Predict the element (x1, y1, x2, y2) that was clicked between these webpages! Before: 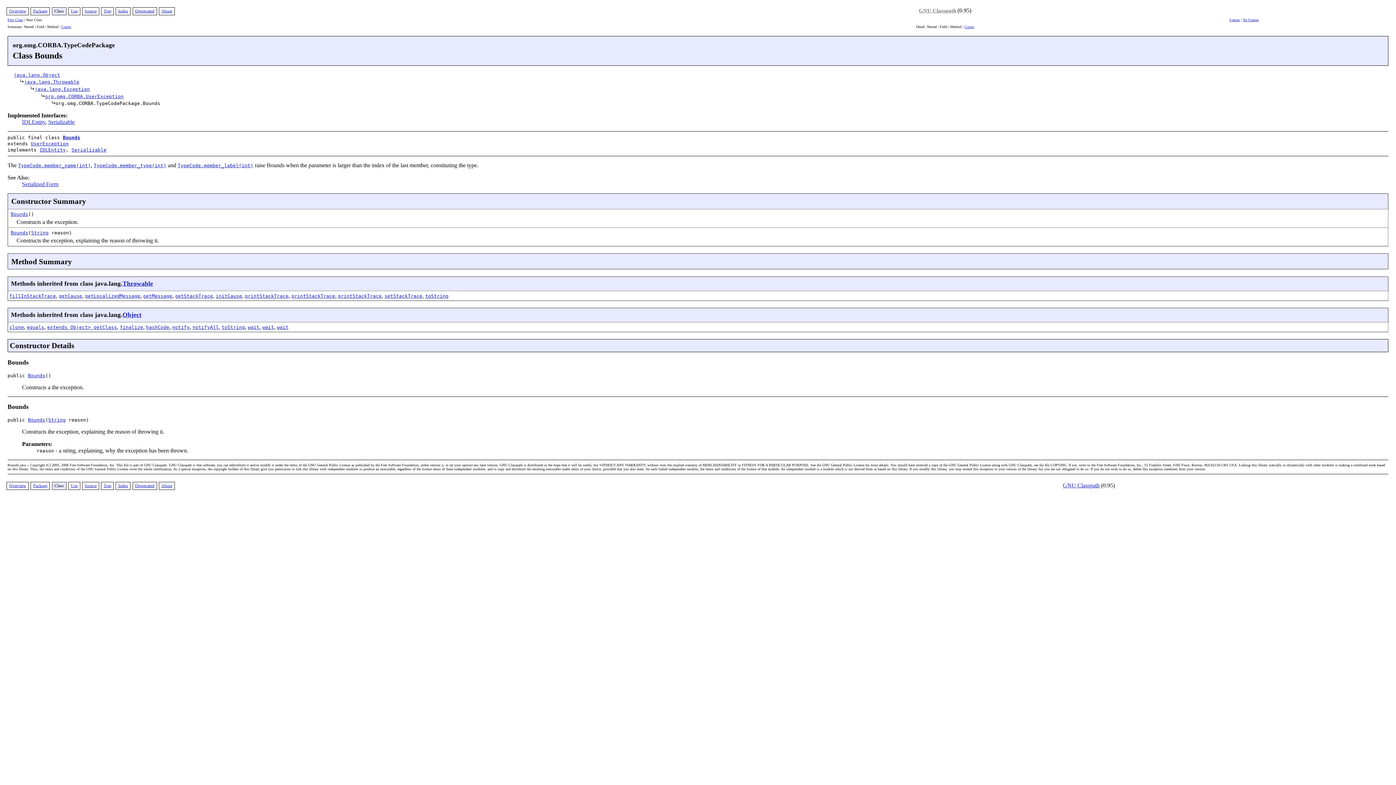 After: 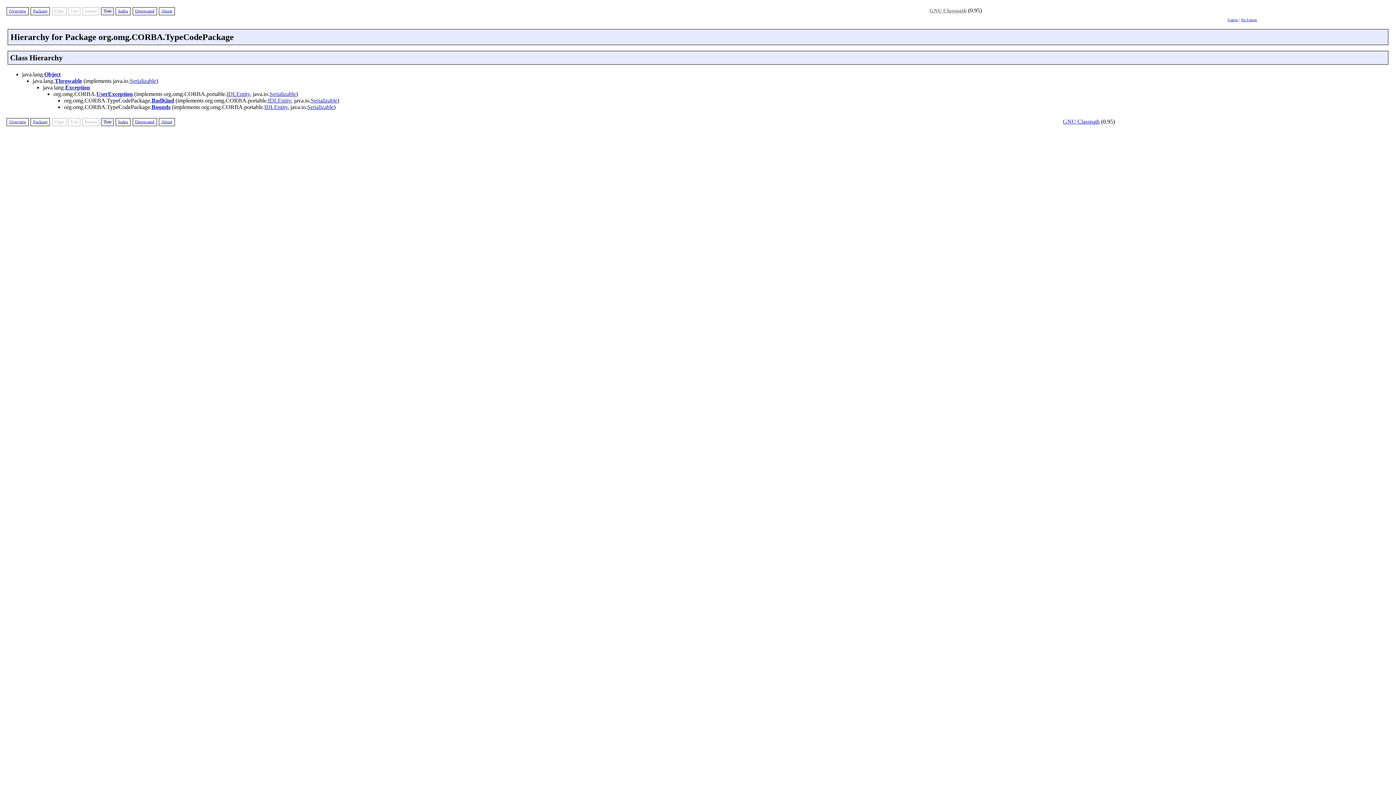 Action: bbox: (103, 8, 111, 13) label: Tree